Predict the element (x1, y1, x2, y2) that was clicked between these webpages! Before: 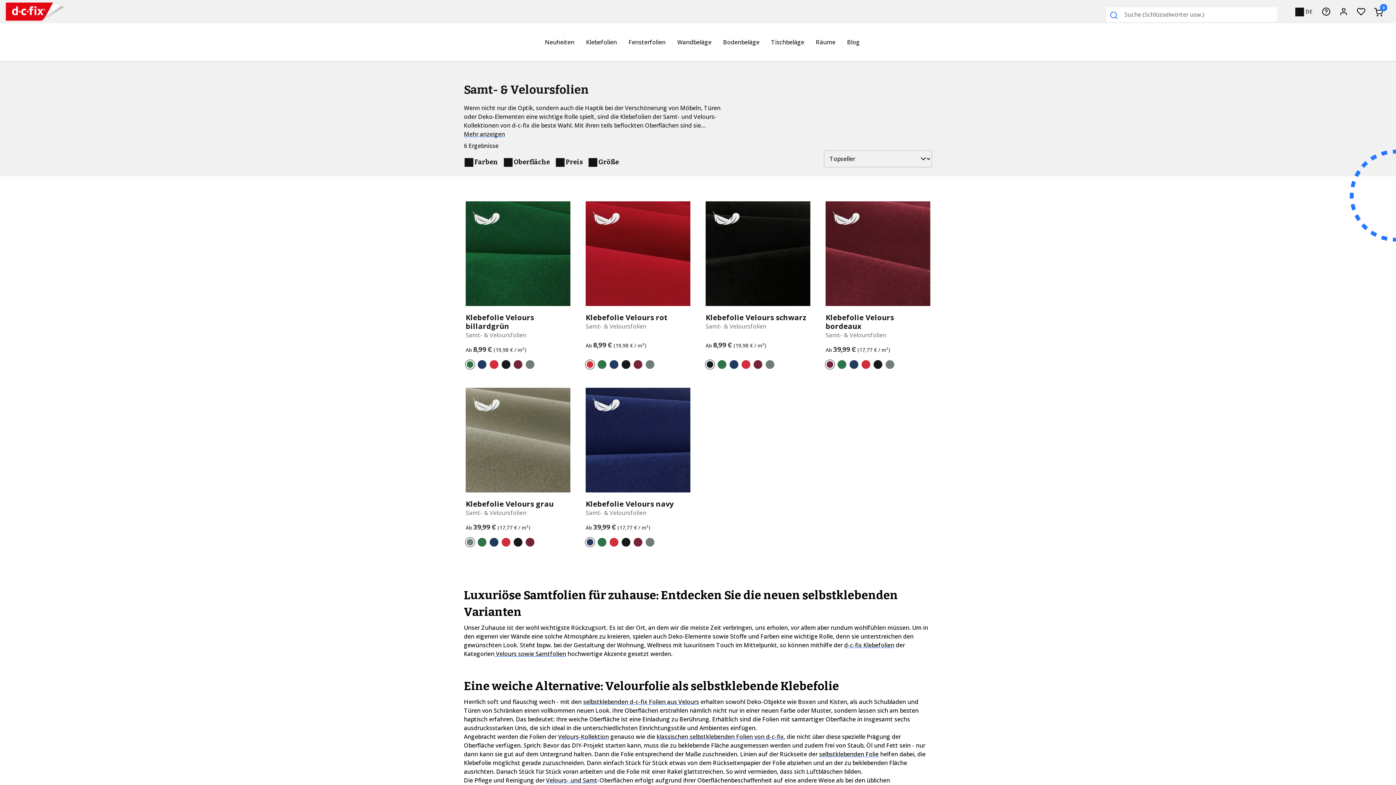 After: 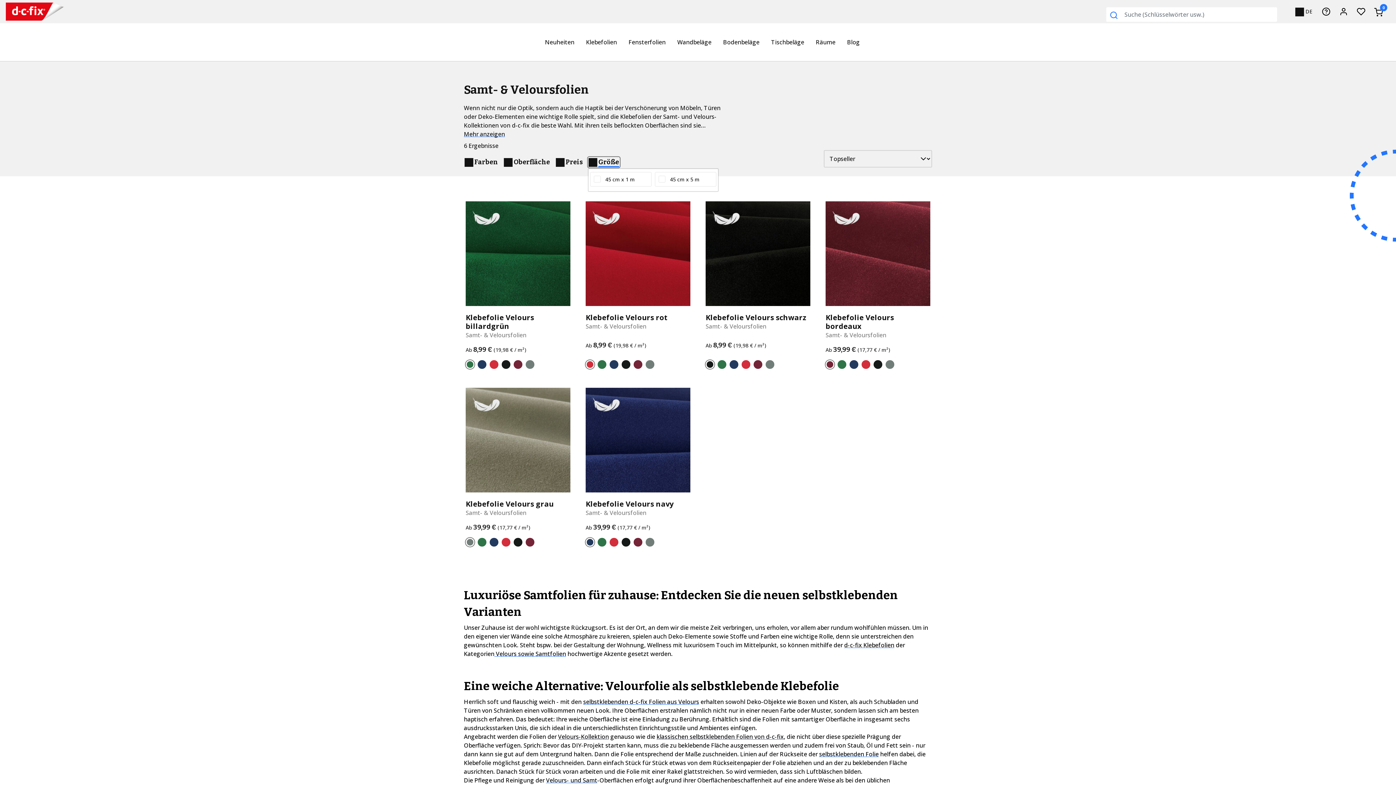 Action: label:  Größe bbox: (588, 157, 620, 167)